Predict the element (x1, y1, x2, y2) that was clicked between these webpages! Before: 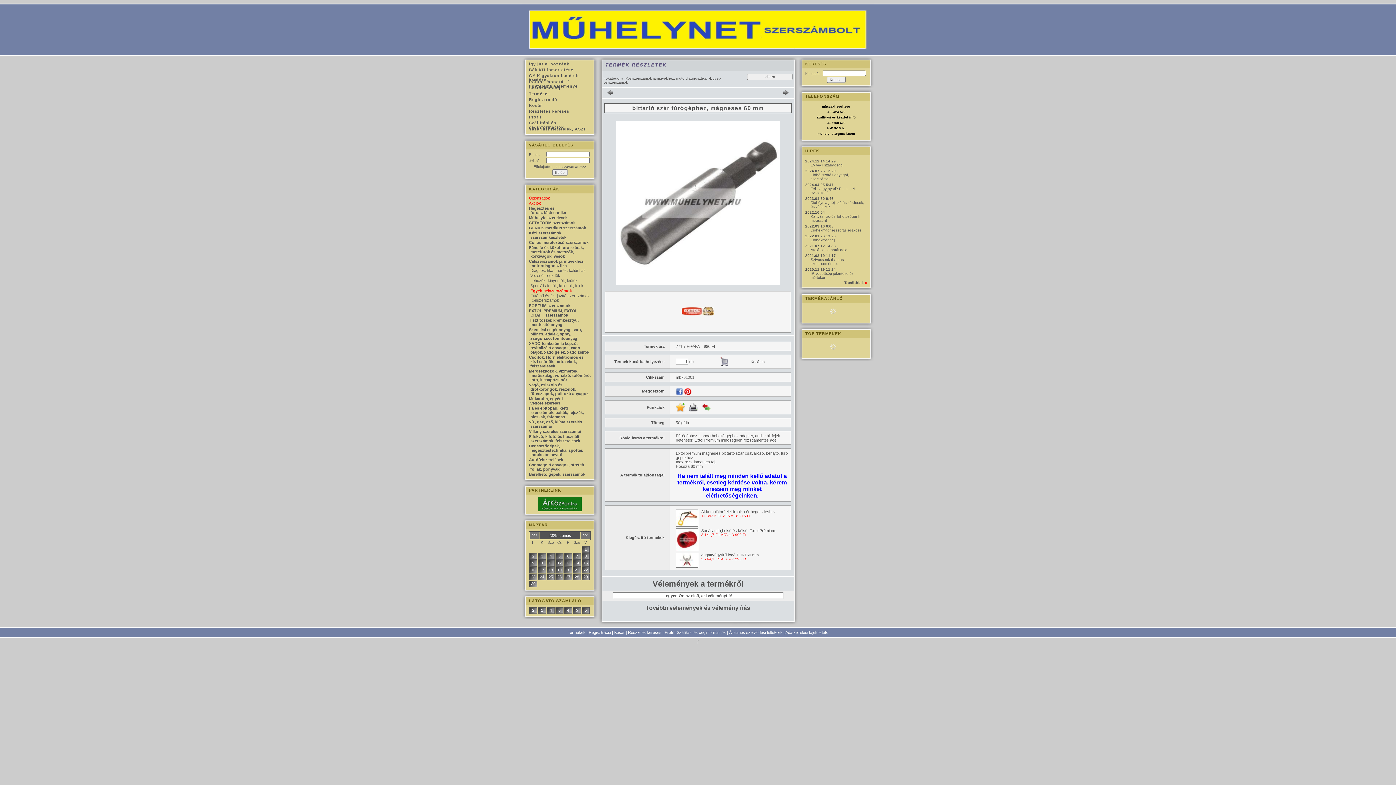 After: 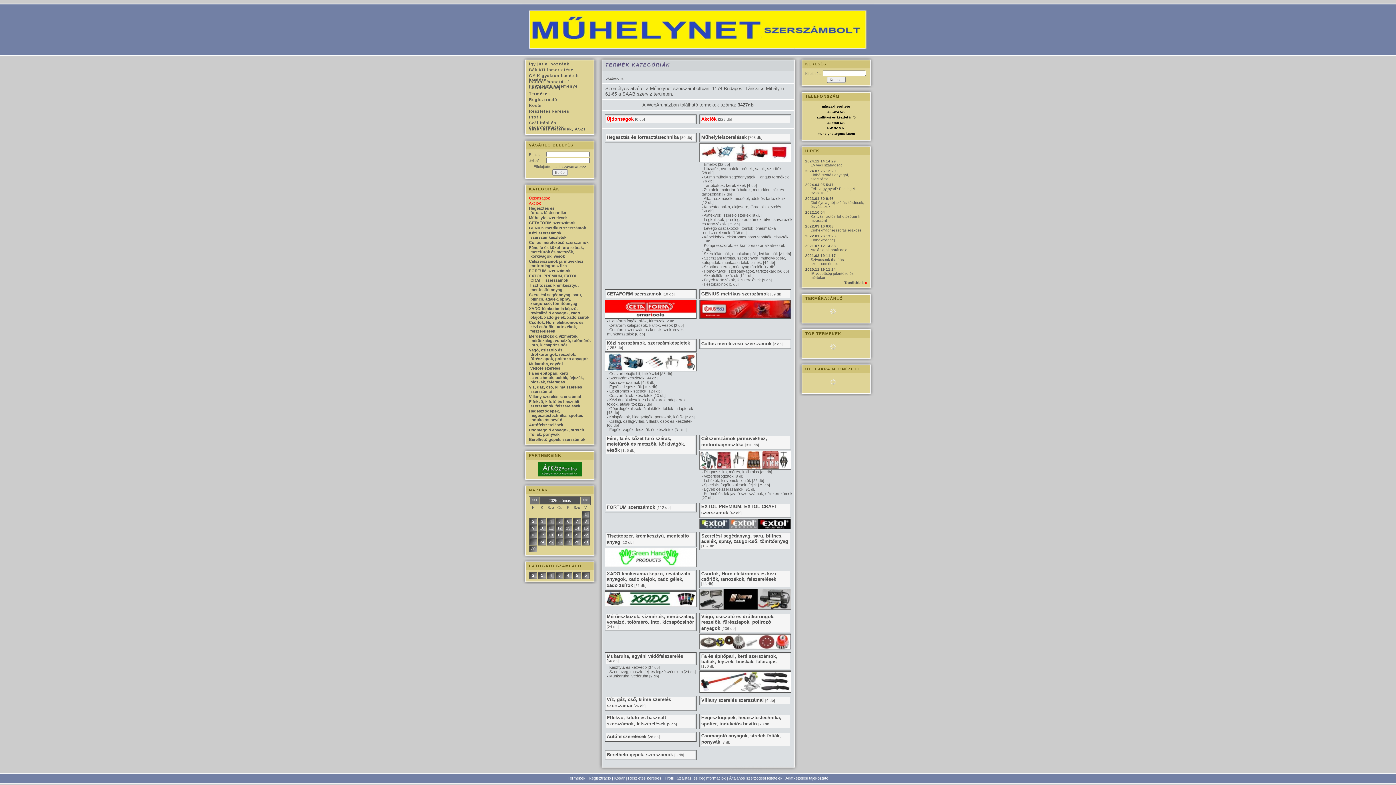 Action: bbox: (603, 76, 623, 80) label: Főkategória